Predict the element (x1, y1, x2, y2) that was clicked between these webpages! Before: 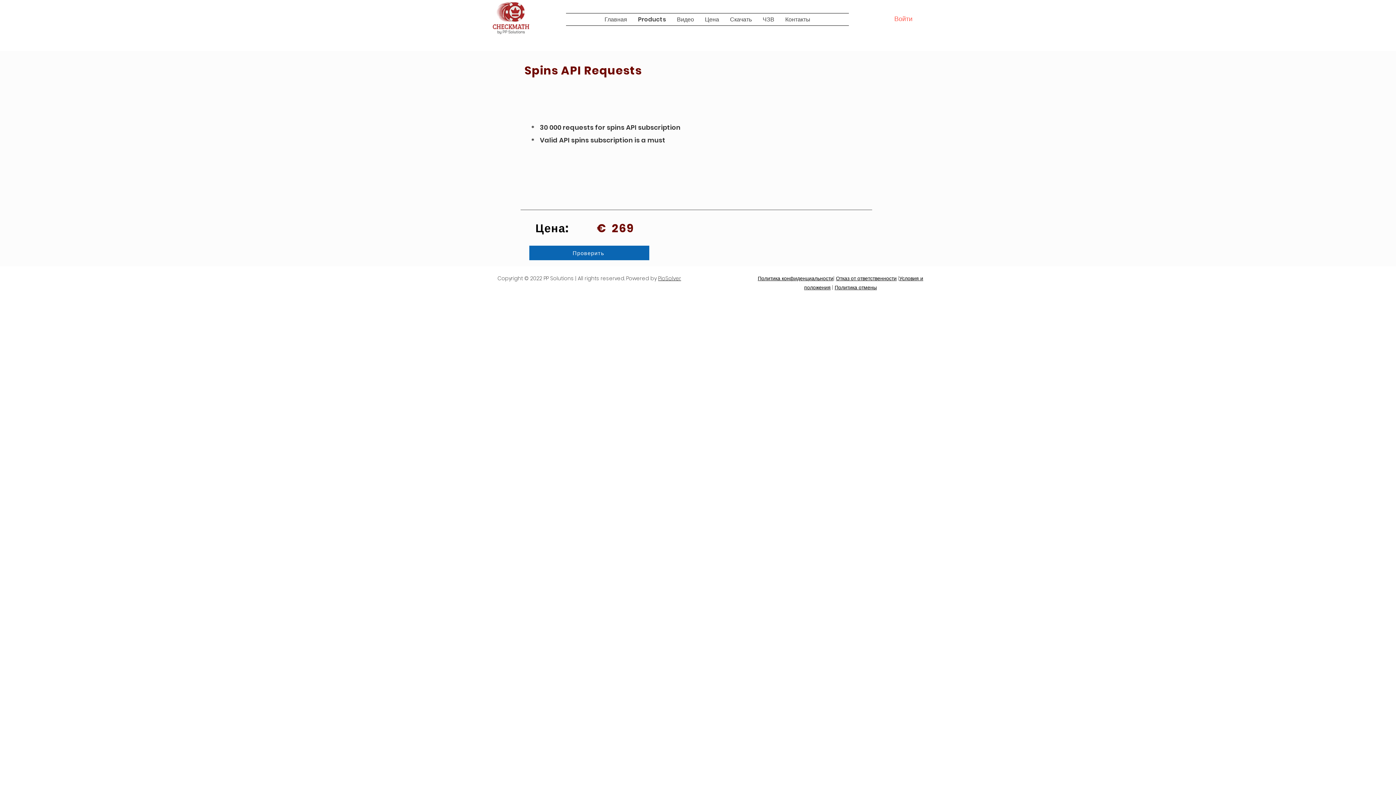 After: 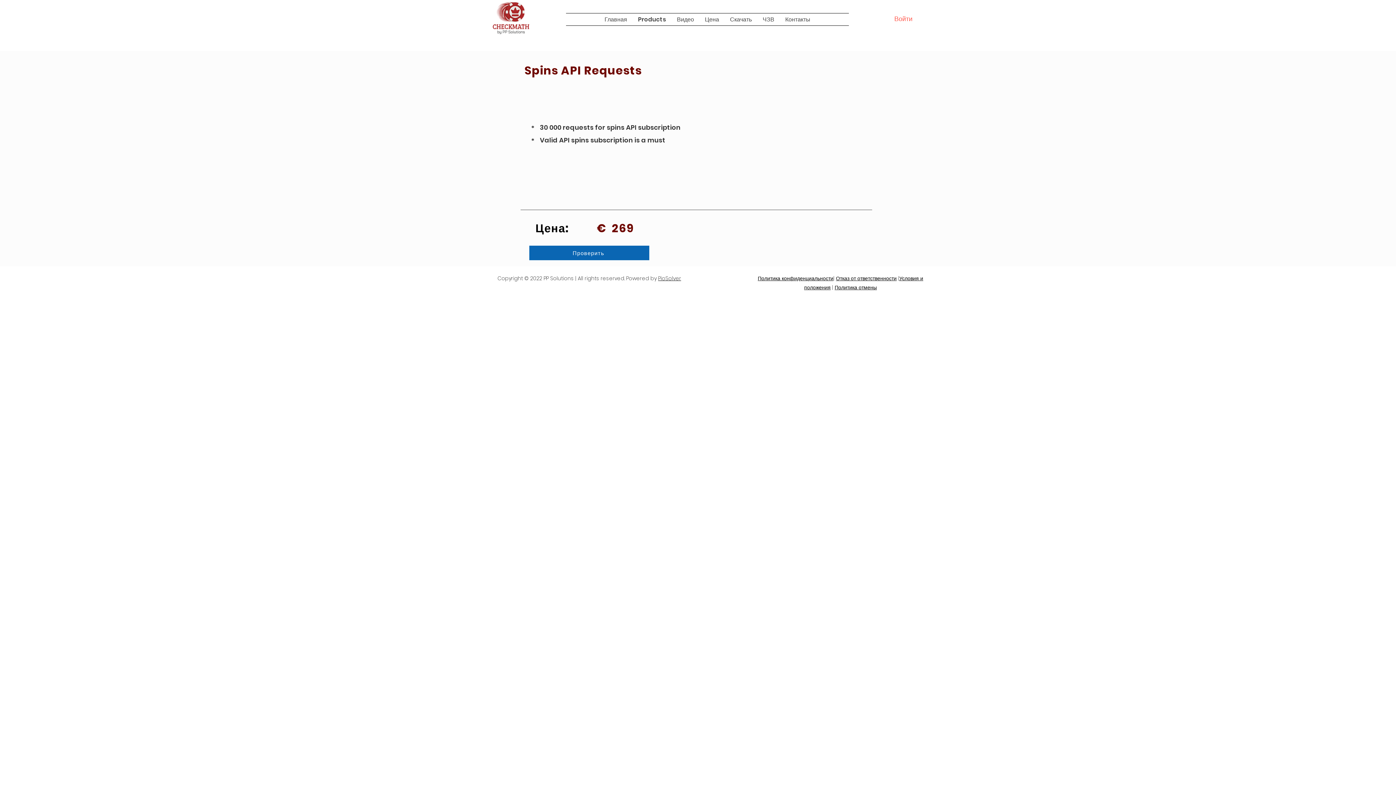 Action: label: Политика конфиденциальности bbox: (758, 274, 833, 282)